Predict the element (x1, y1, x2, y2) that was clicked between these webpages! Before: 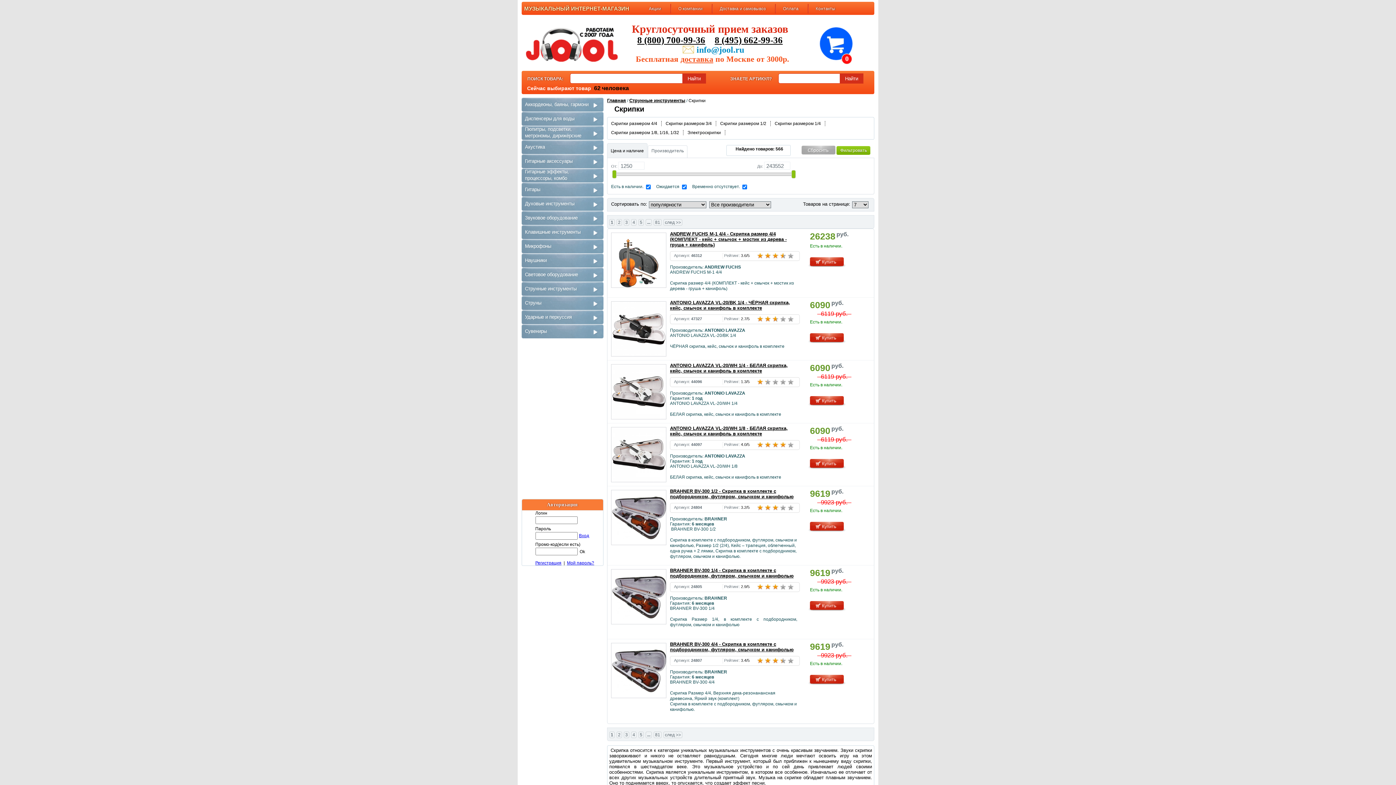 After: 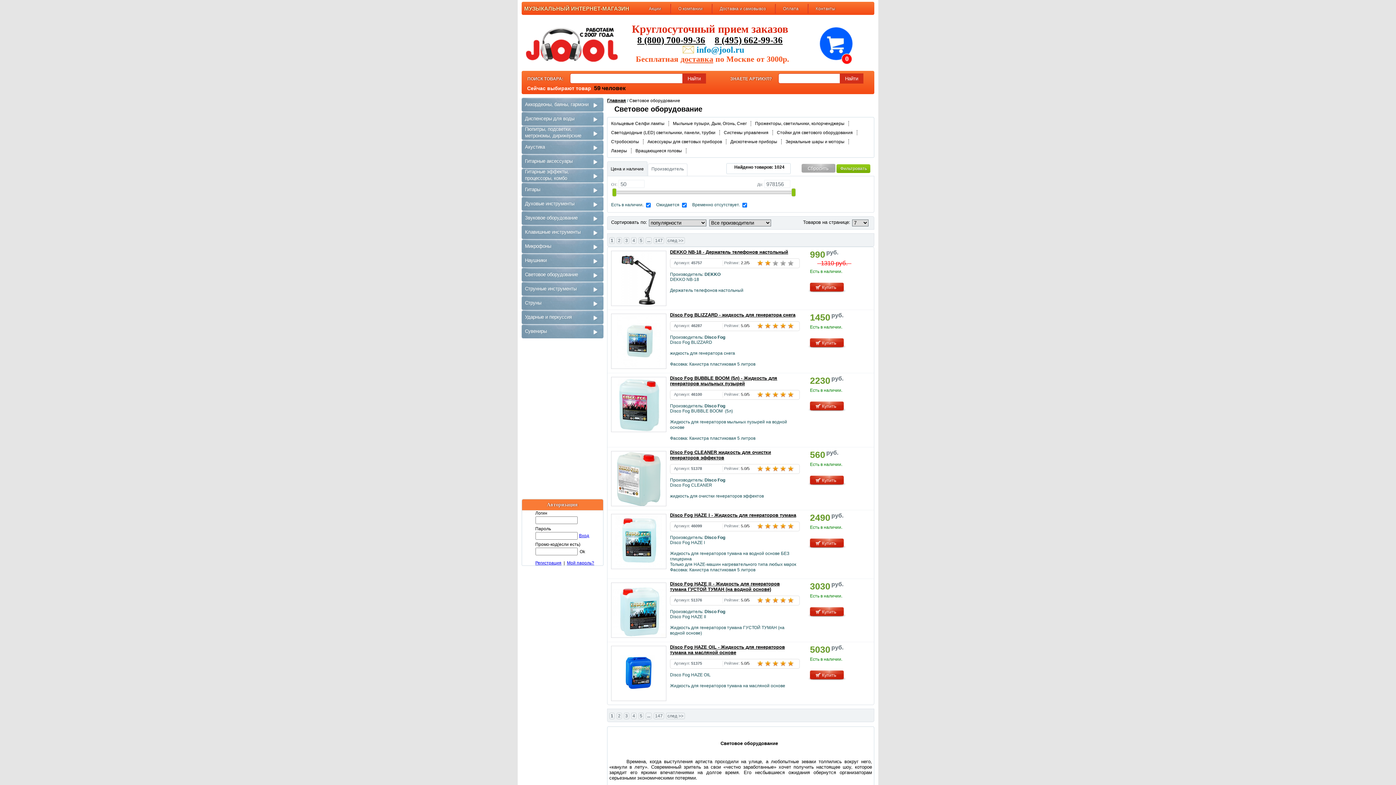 Action: label: Световое оборудование bbox: (521, 268, 603, 281)